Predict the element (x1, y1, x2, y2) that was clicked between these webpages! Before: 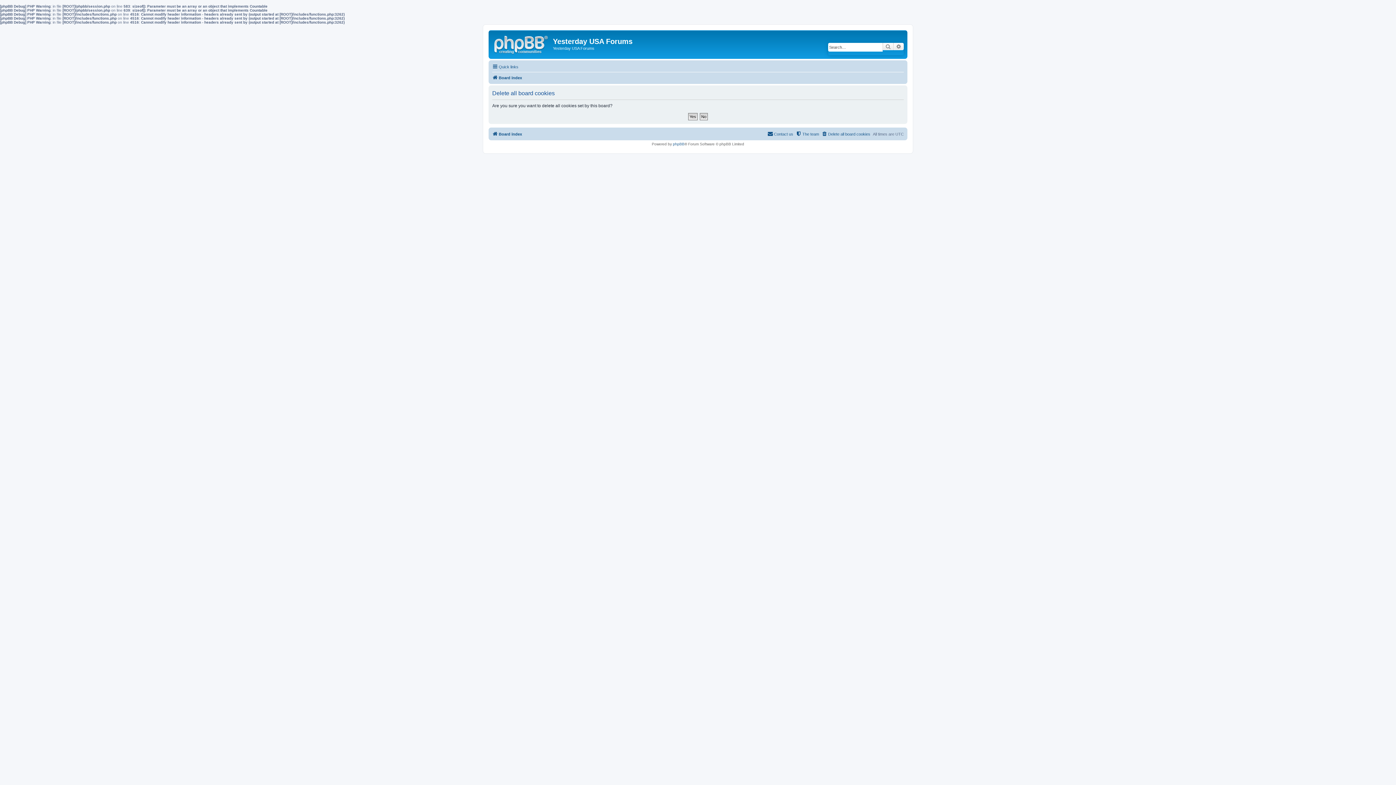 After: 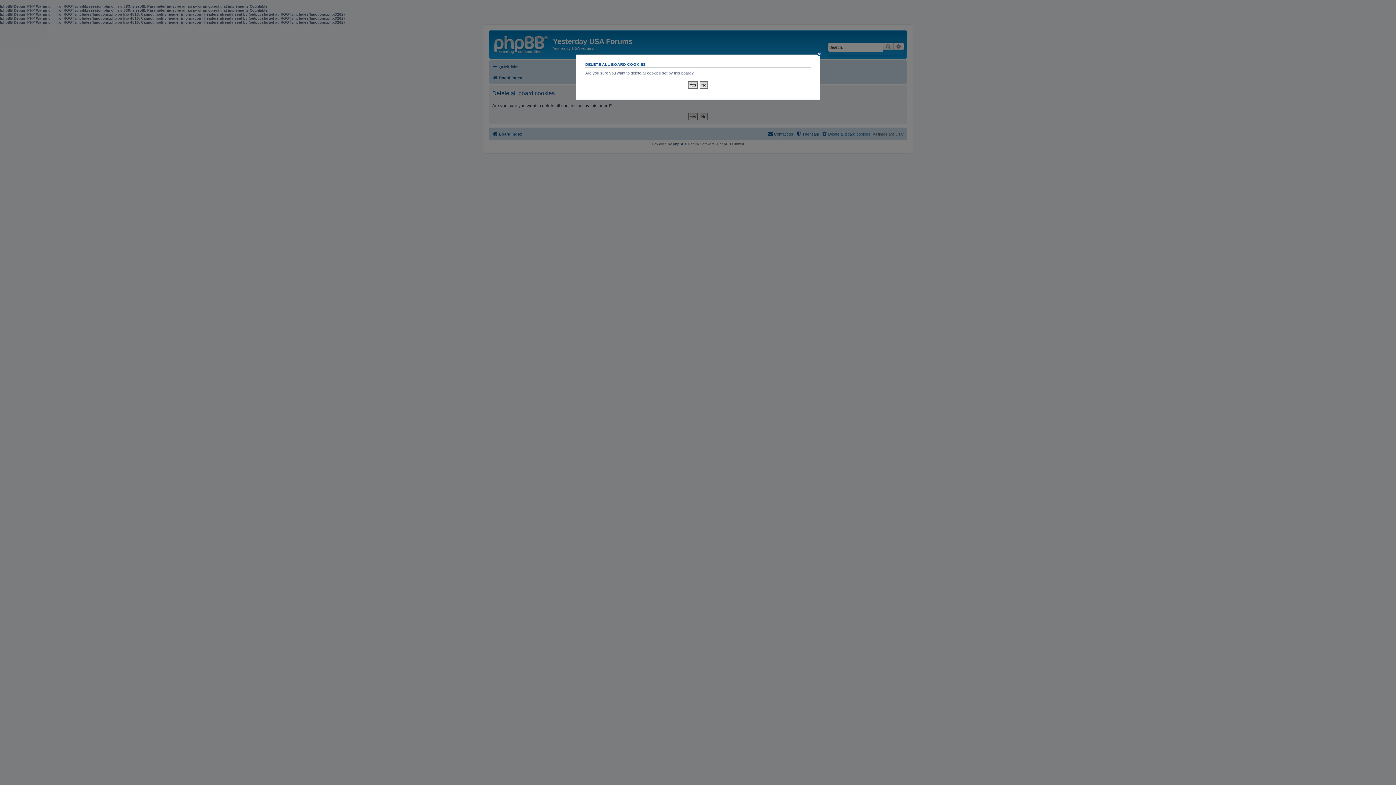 Action: bbox: (821, 129, 870, 138) label: Delete all board cookies